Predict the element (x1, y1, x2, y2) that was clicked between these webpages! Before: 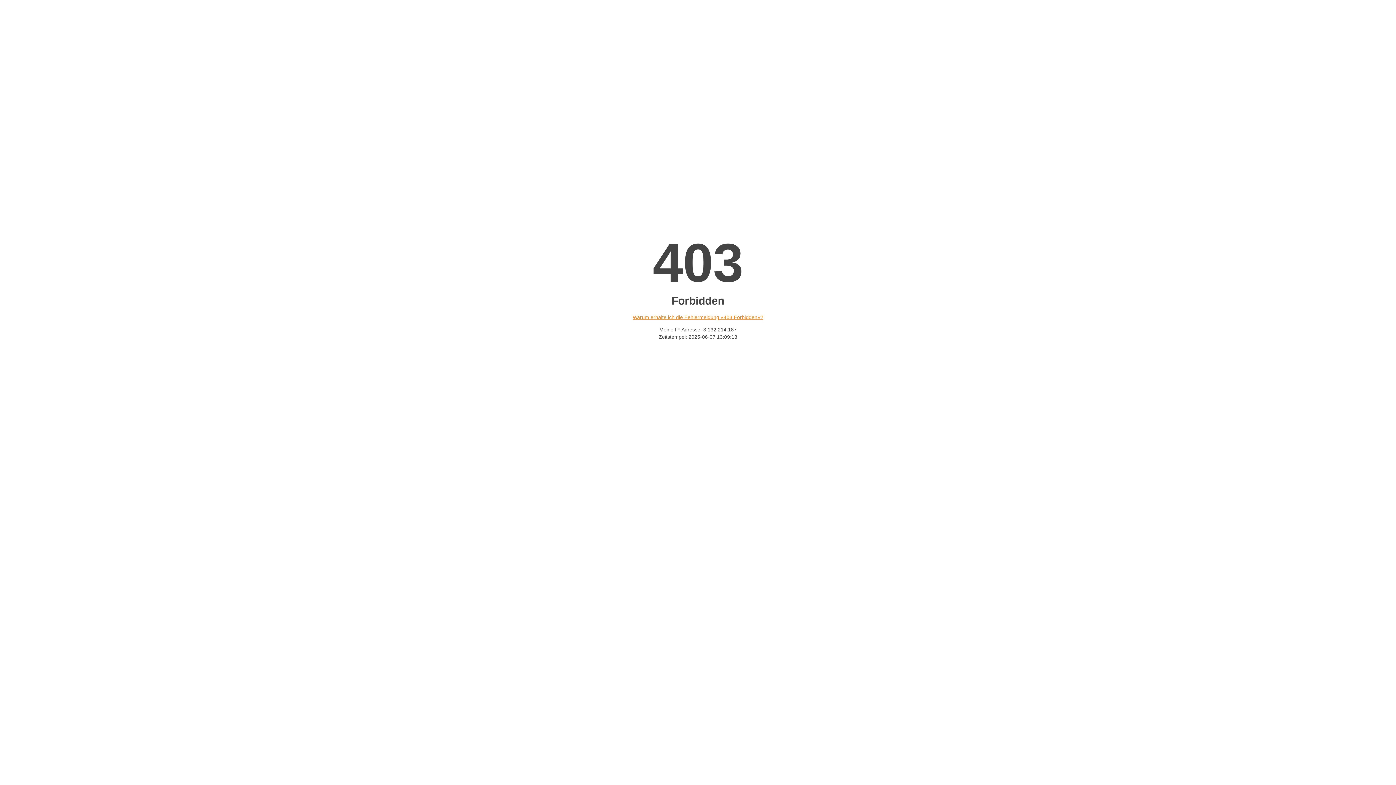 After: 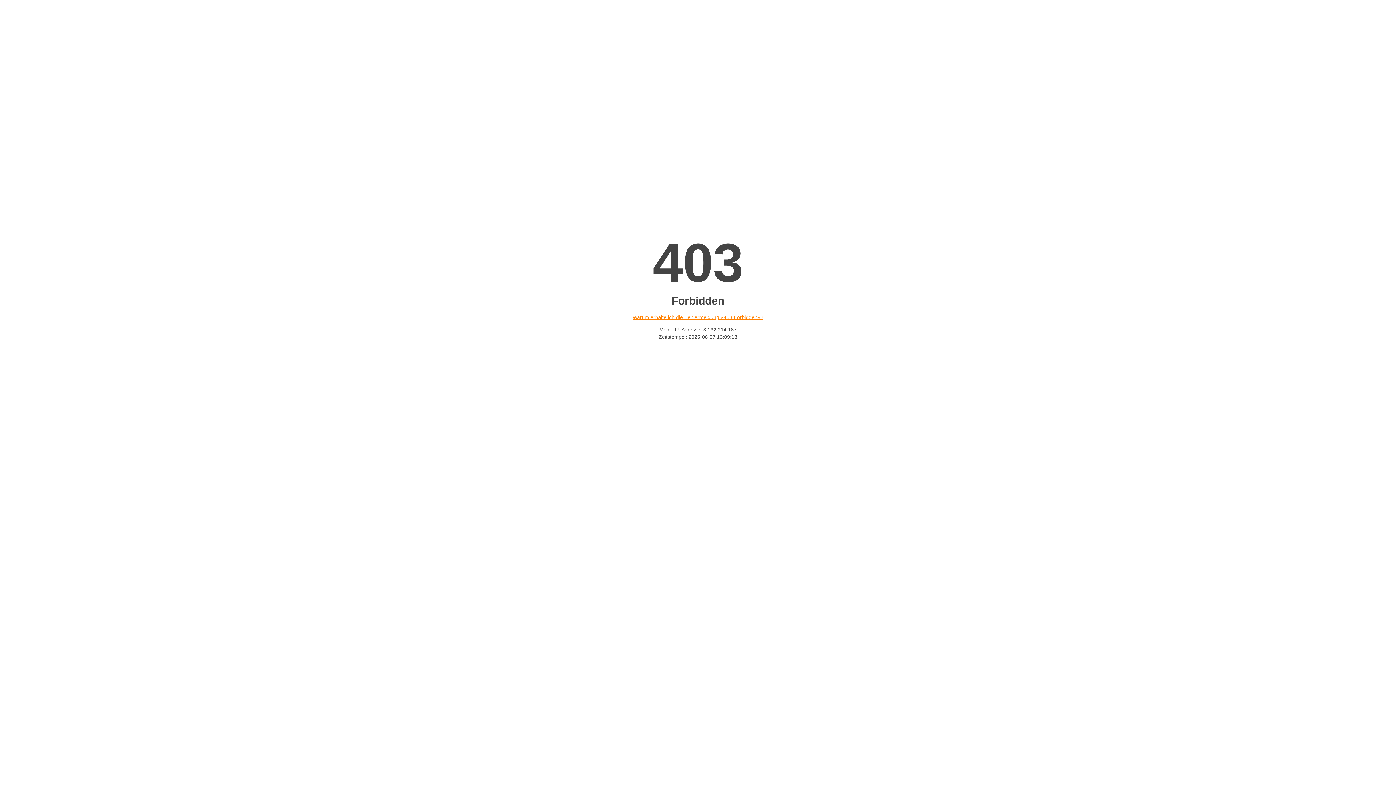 Action: bbox: (632, 314, 763, 320) label: Warum erhalte ich die Fehlermeldung «403 Forbidden»?